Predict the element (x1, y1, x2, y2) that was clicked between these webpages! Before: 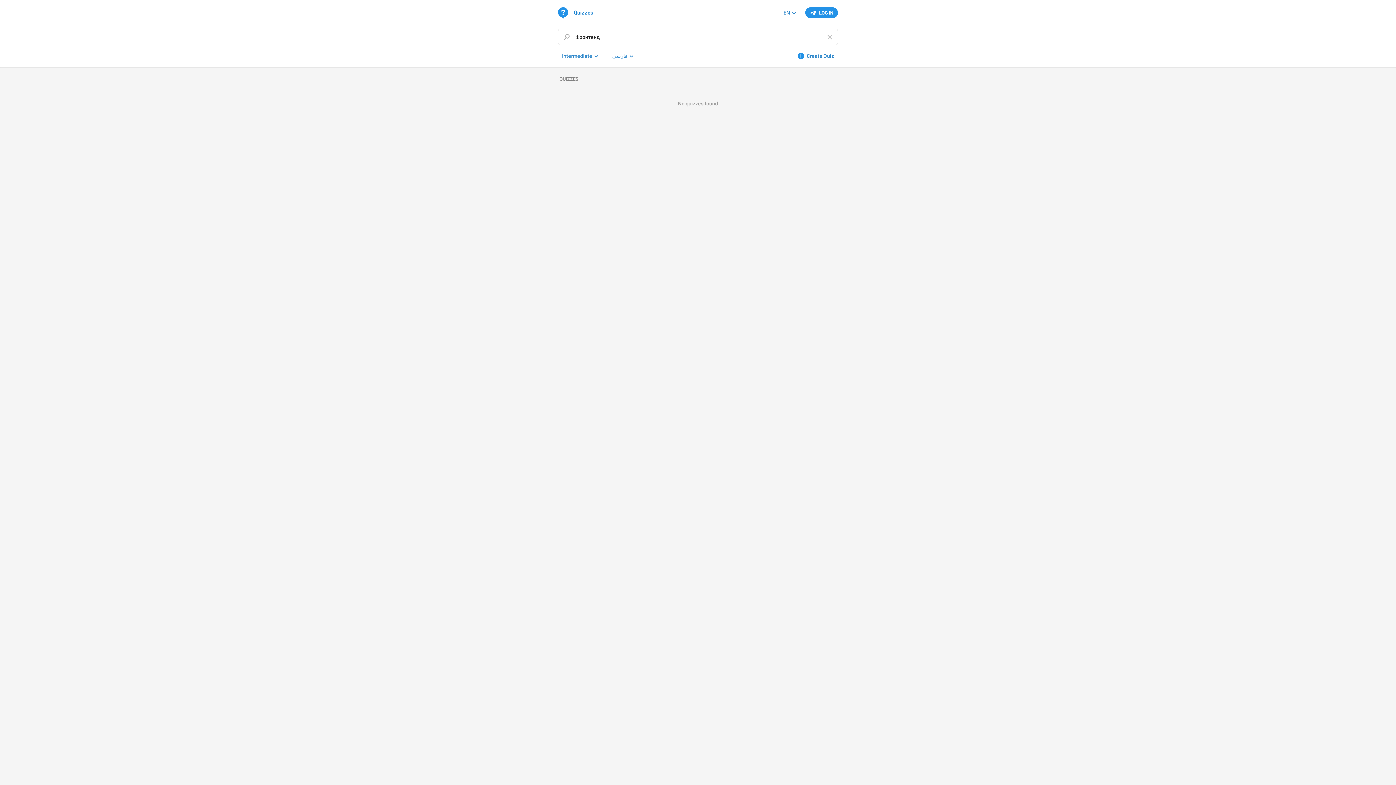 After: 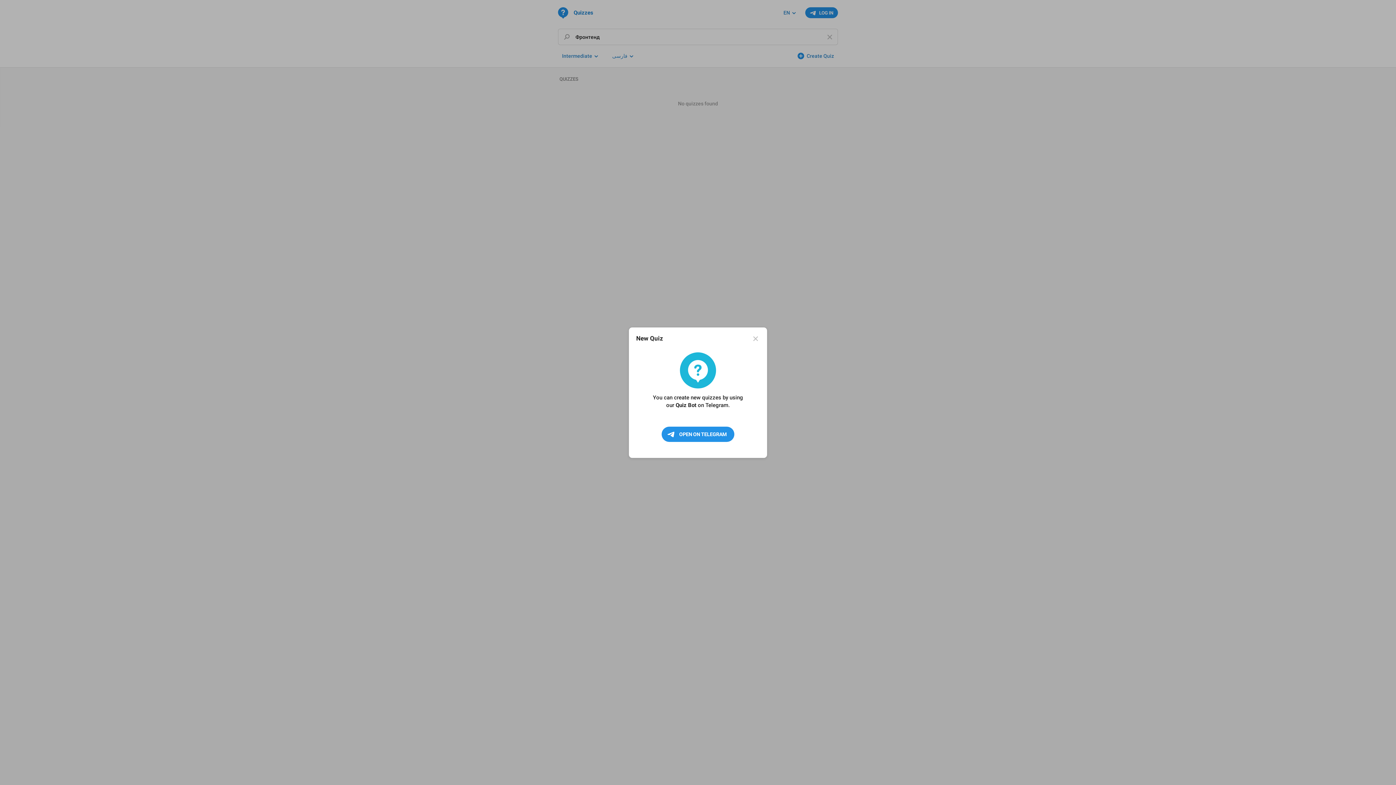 Action: bbox: (793, 50, 838, 61) label: Create Quiz